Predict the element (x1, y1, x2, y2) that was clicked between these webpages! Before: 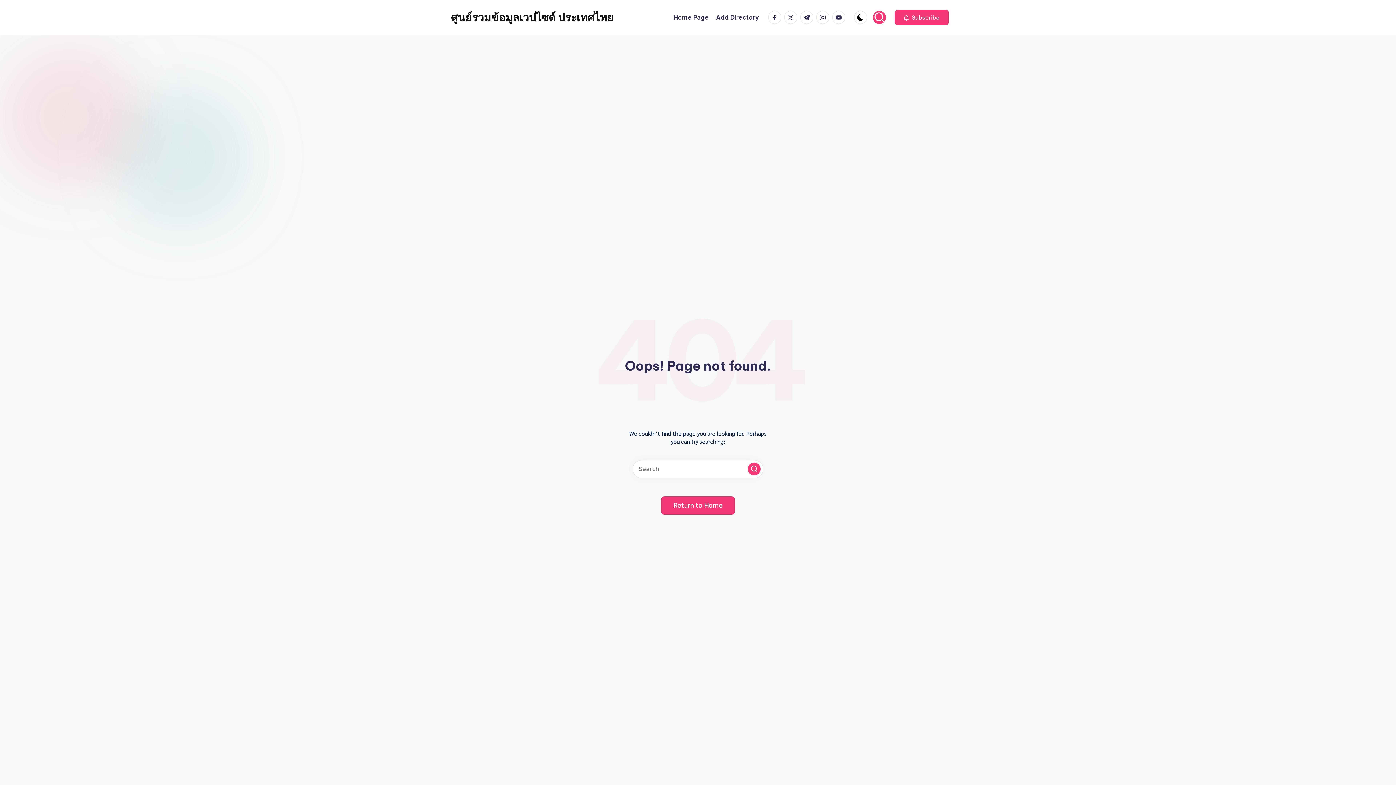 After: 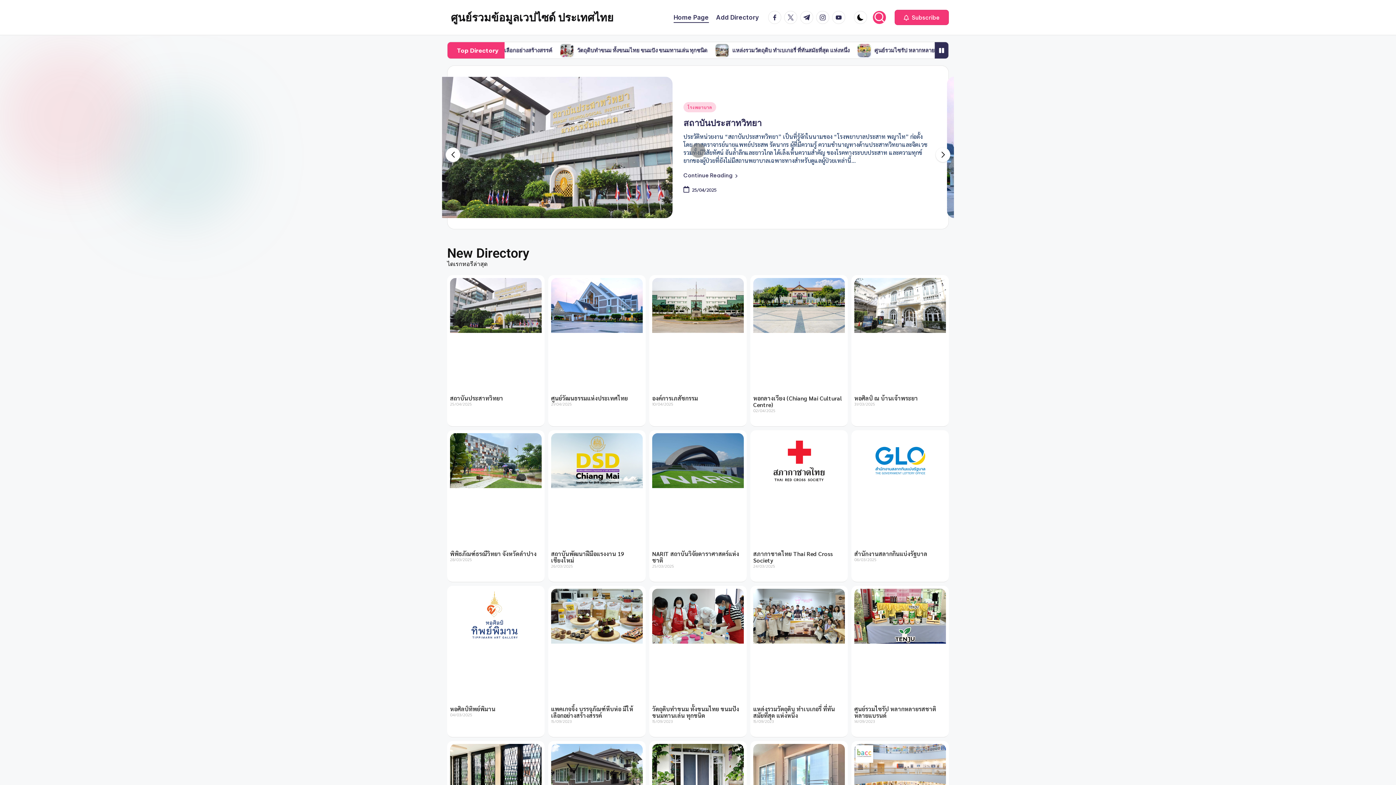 Action: label: Return to Home bbox: (661, 496, 734, 514)